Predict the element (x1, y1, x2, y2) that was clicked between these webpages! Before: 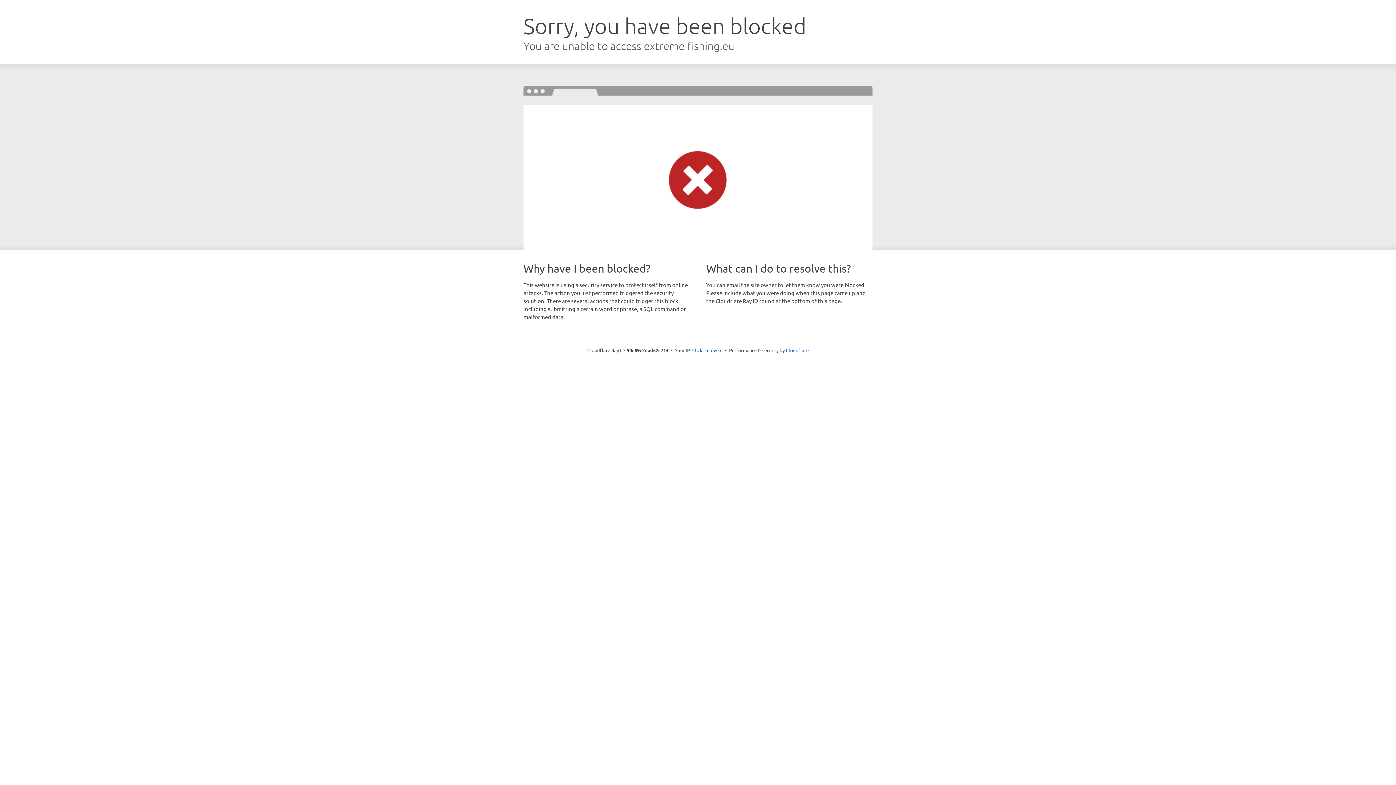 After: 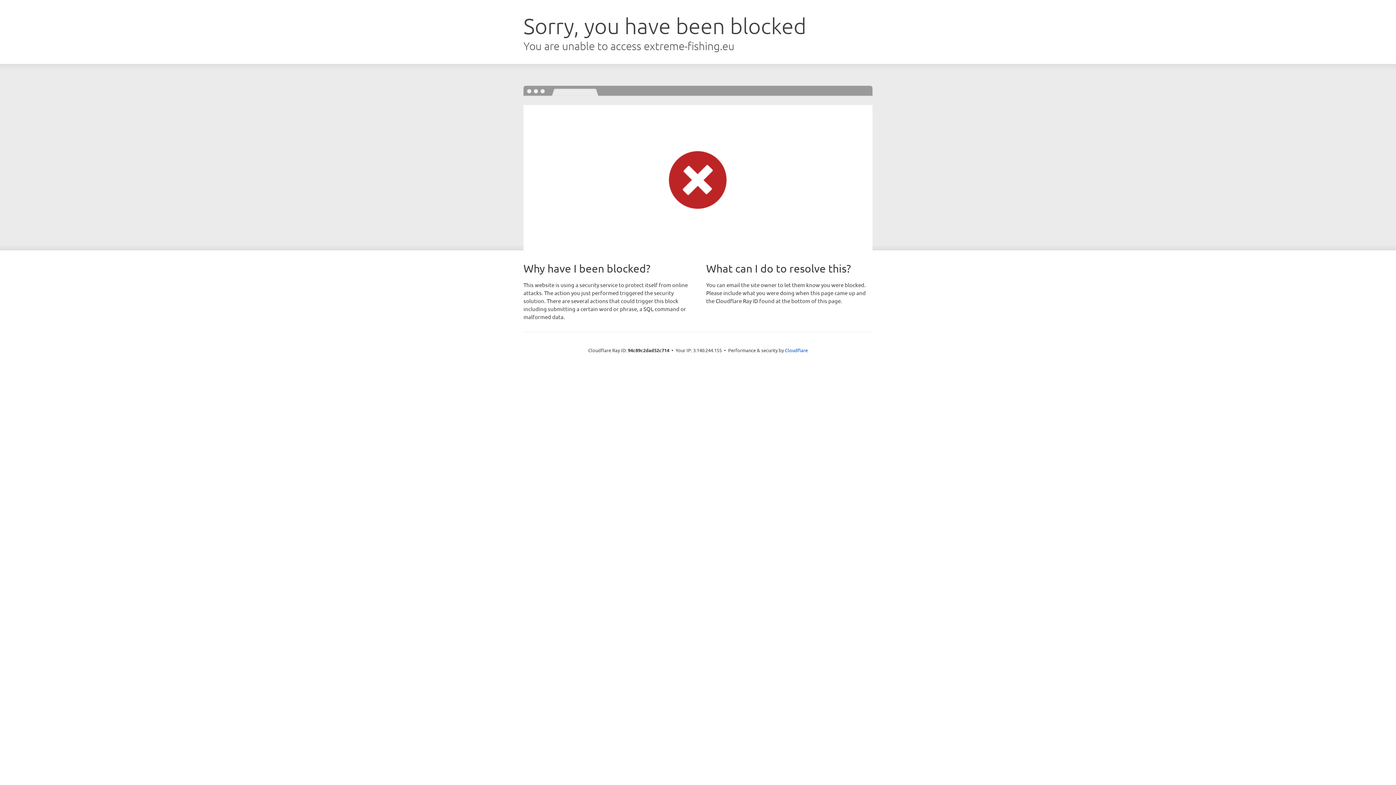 Action: bbox: (692, 346, 722, 353) label: Click to reveal